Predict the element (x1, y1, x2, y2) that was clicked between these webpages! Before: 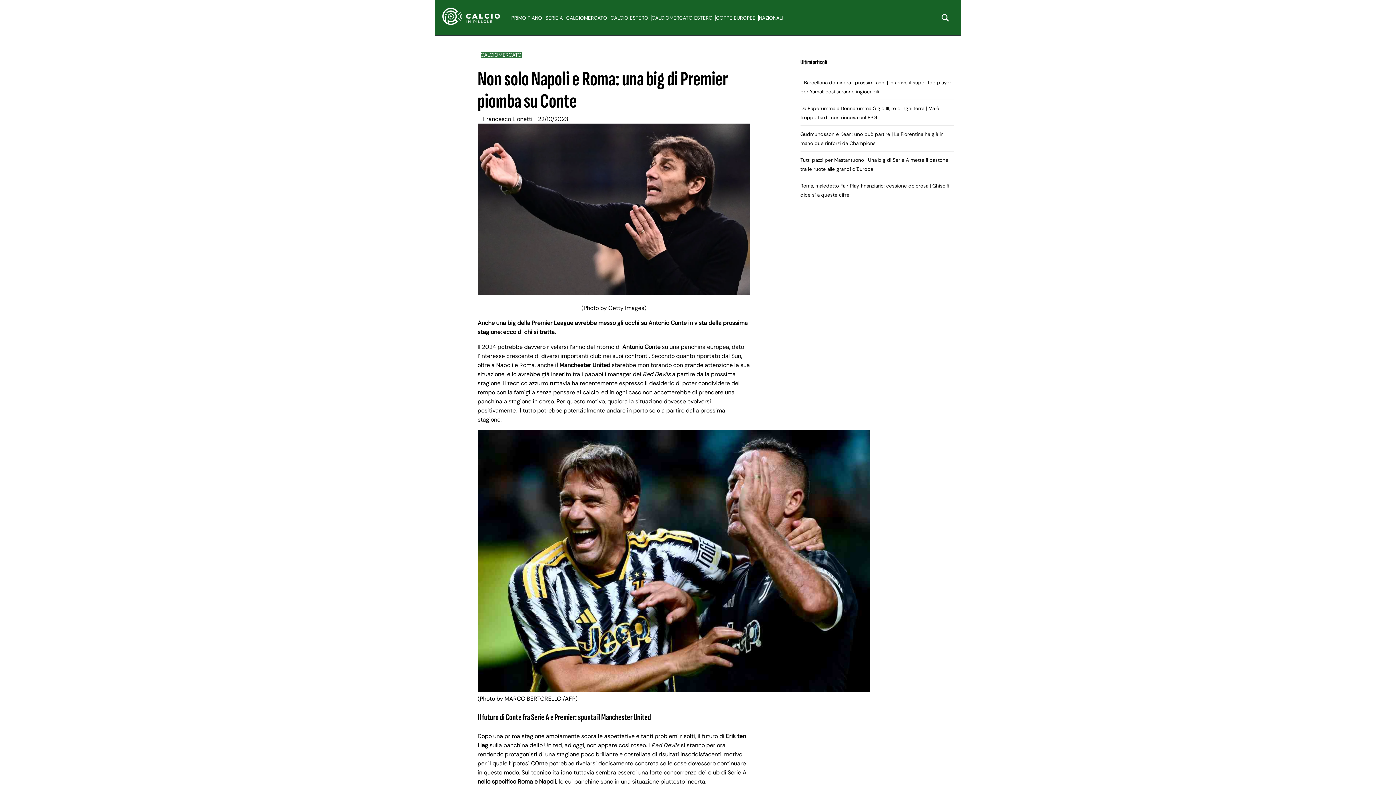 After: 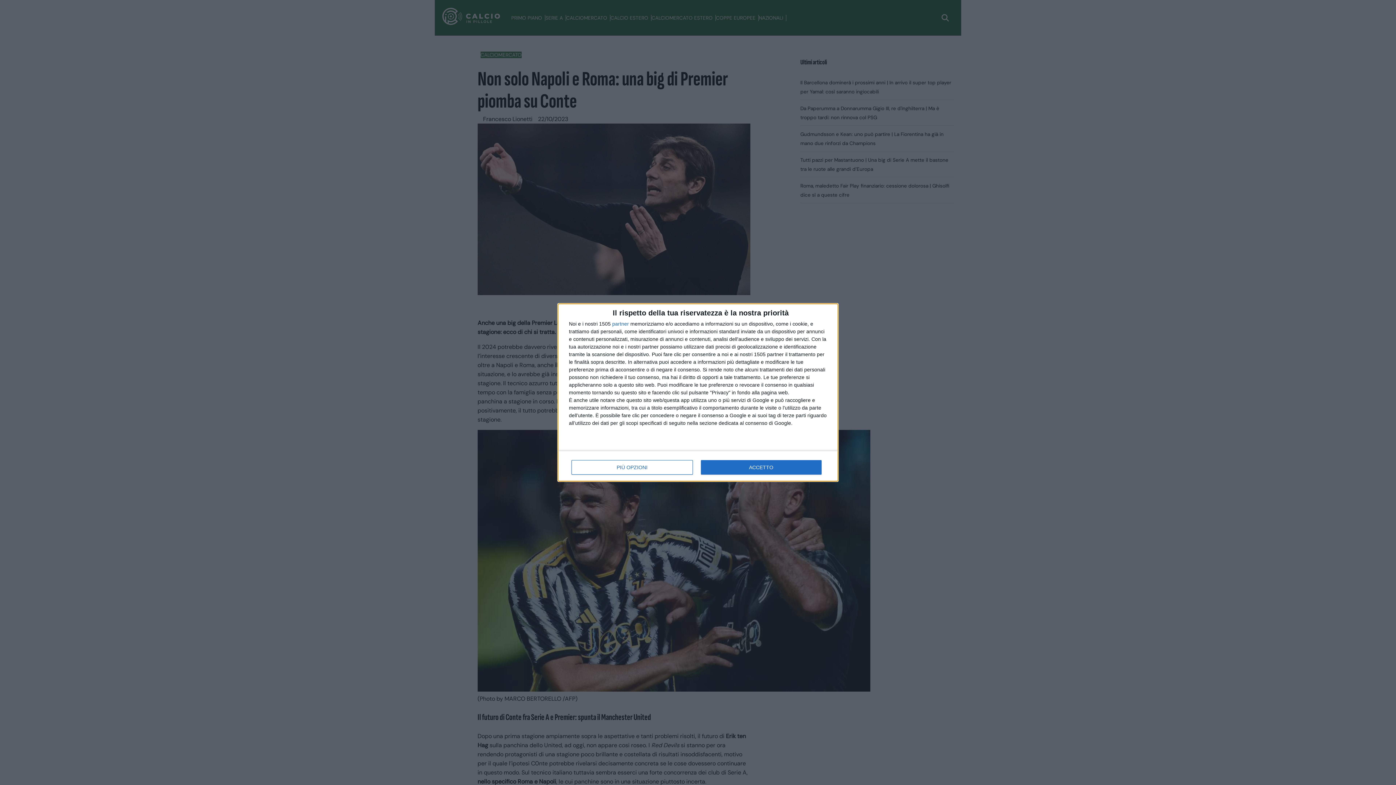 Action: label: CALCIOMERCATO bbox: (480, 51, 521, 58)